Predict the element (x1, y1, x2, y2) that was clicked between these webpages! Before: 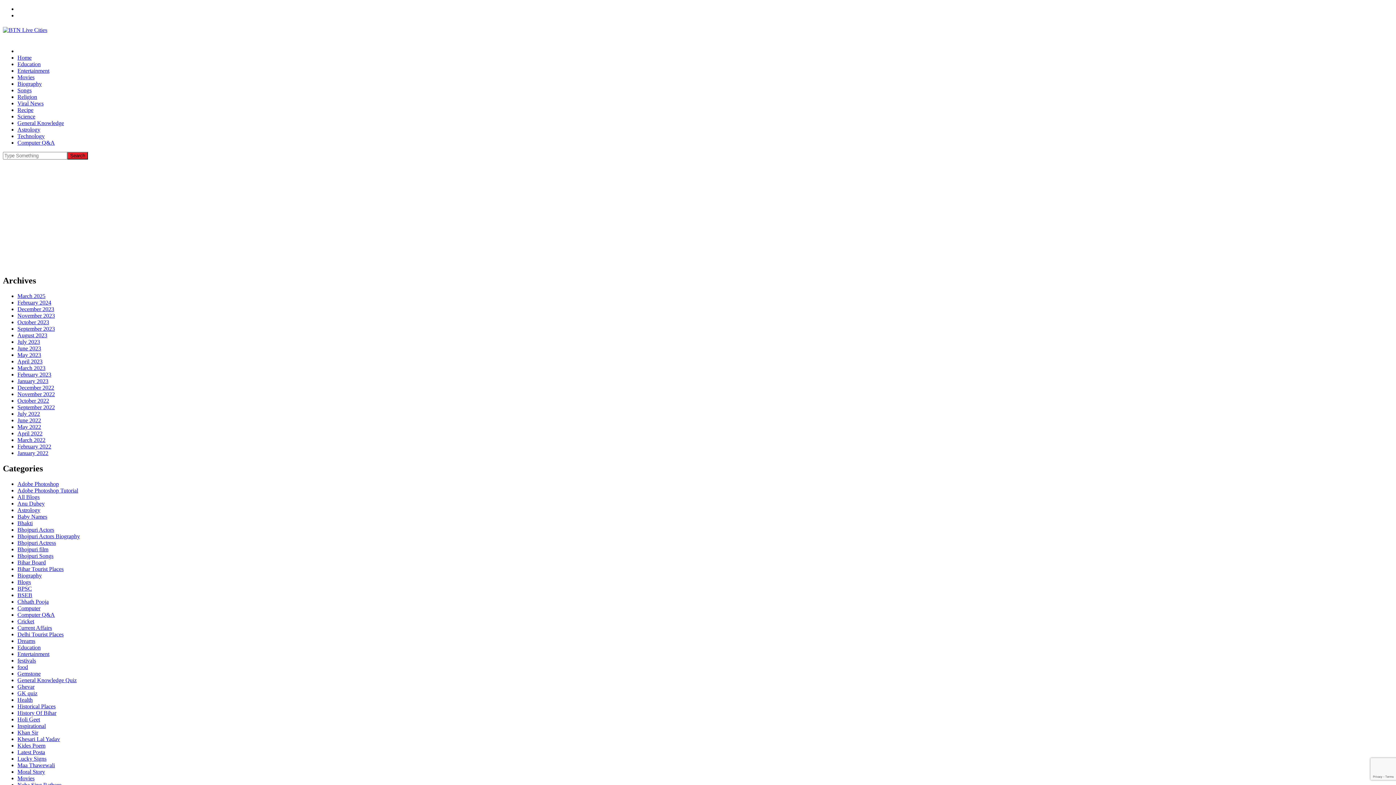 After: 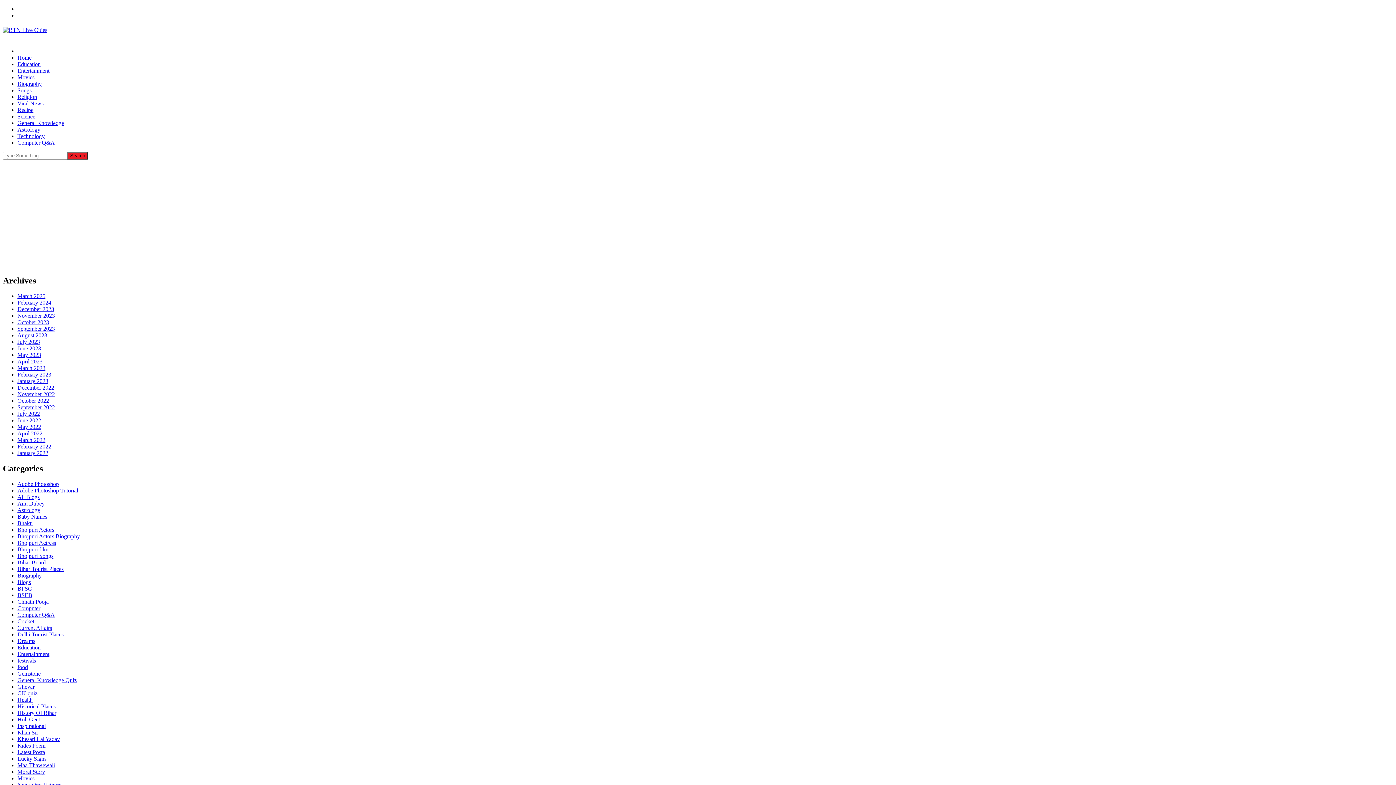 Action: bbox: (17, 716, 40, 722) label: Holi Geet